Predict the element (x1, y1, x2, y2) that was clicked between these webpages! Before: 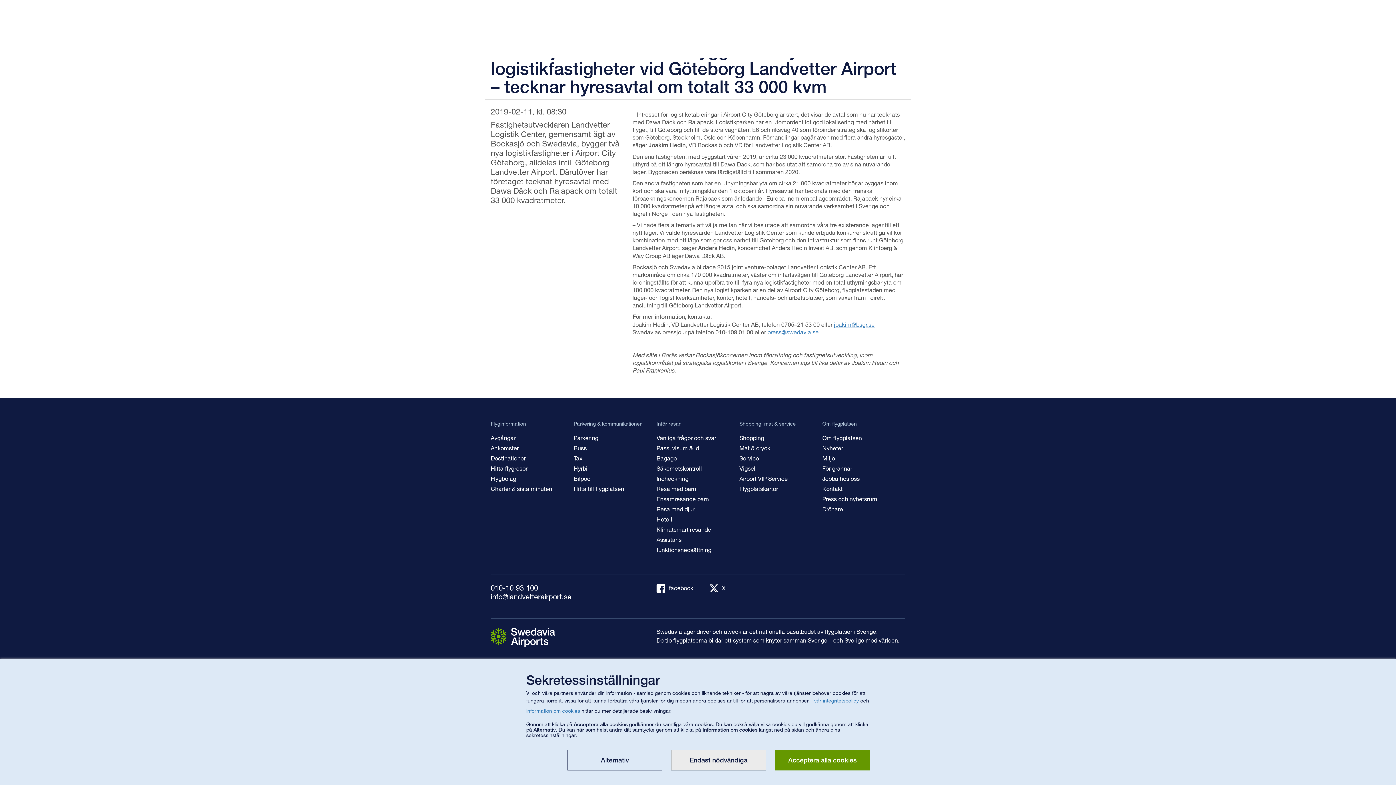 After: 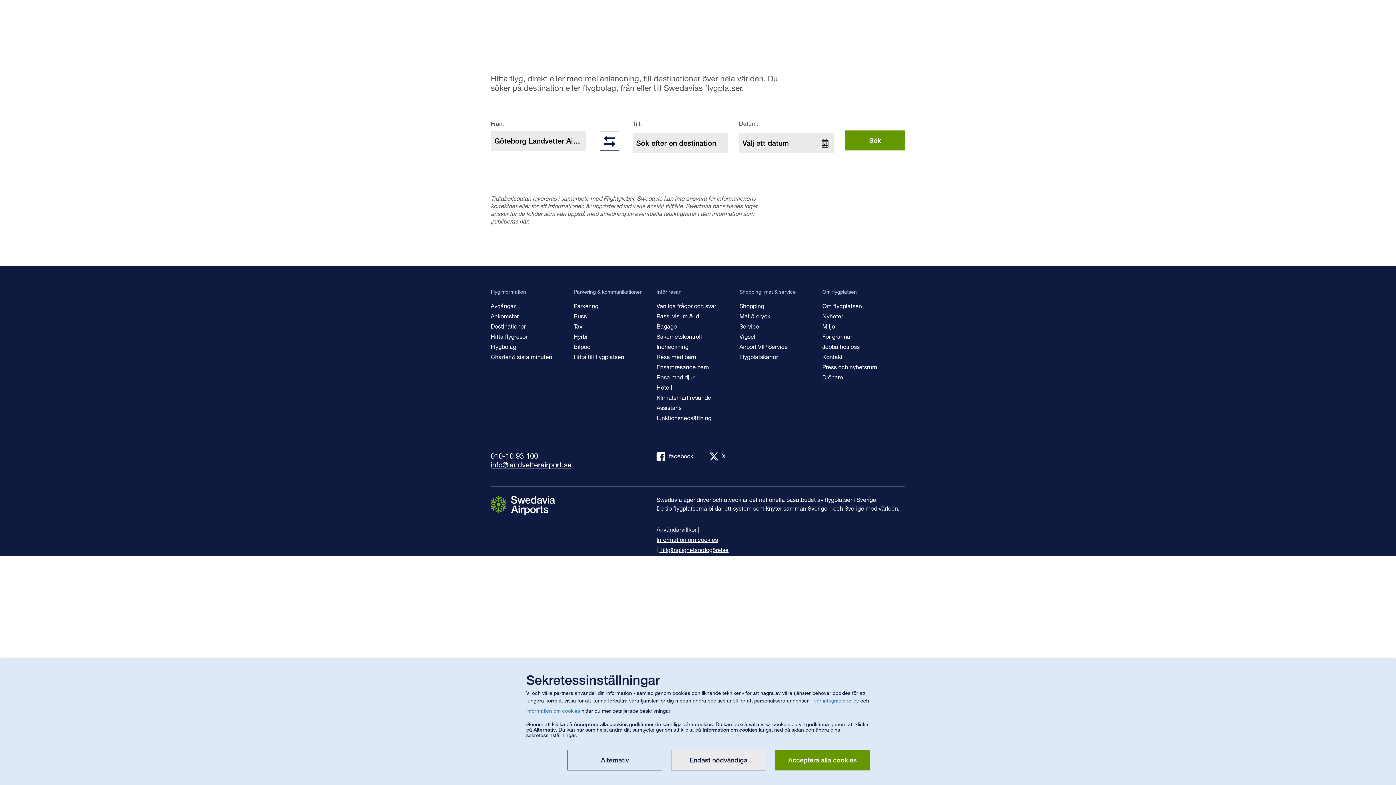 Action: bbox: (490, 465, 527, 472) label: Hitta flygresor